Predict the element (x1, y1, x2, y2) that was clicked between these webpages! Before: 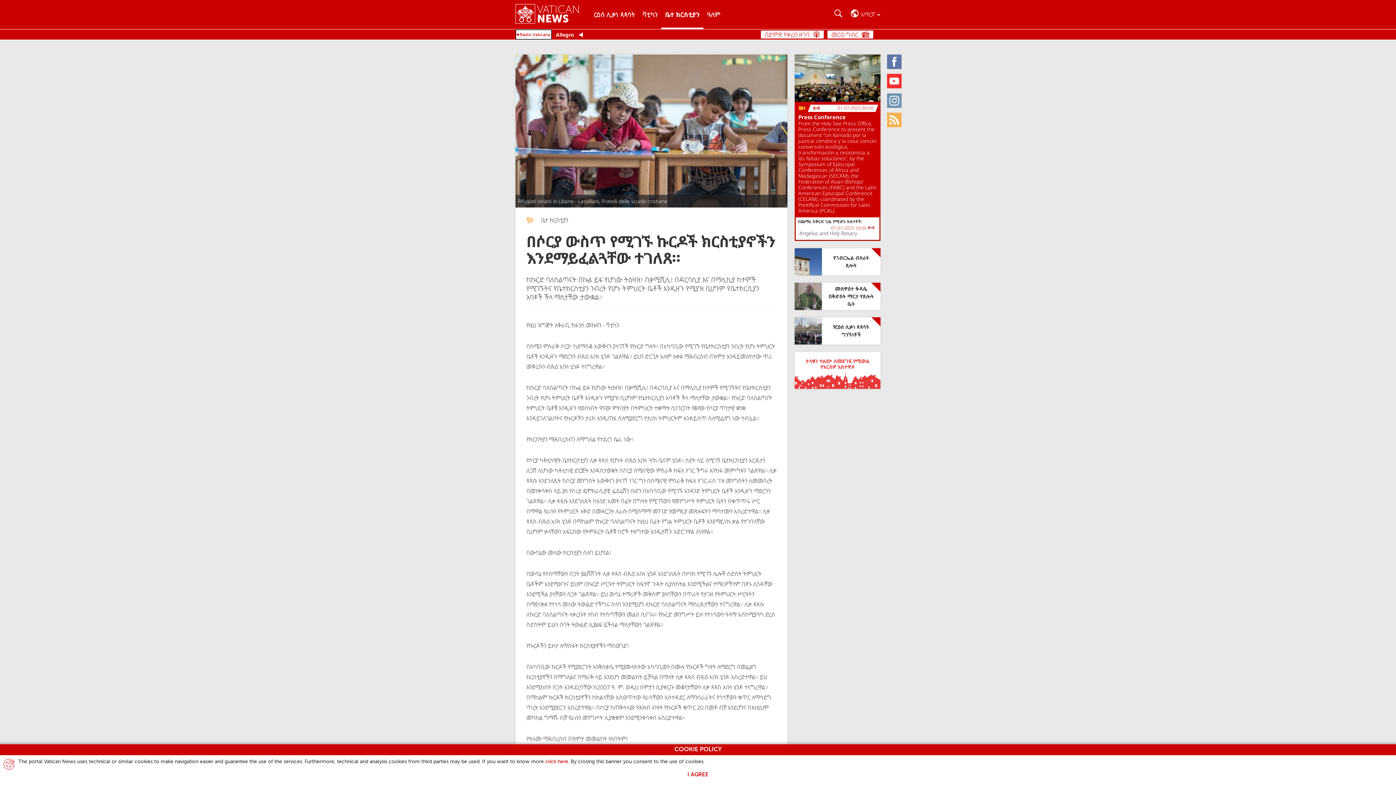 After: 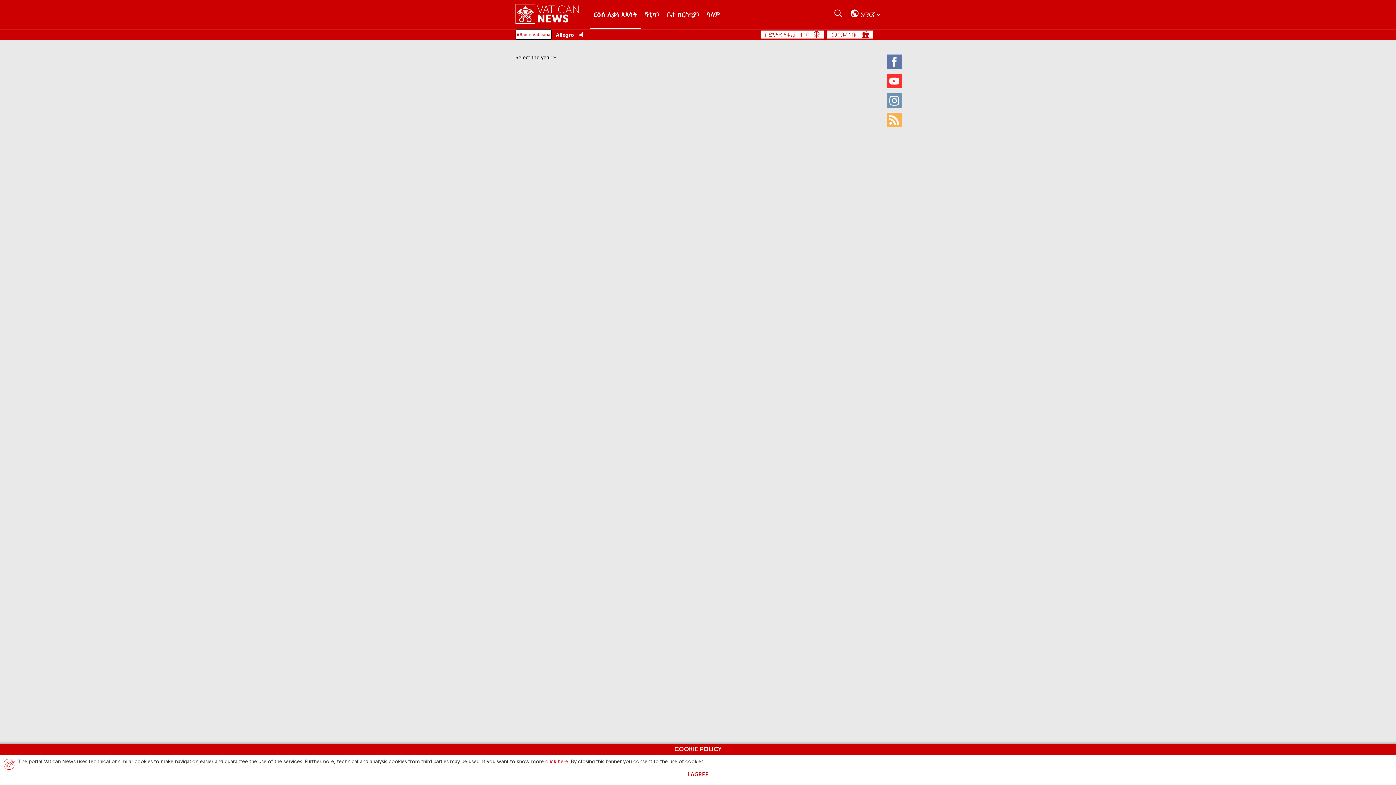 Action: bbox: (794, 282, 880, 310) label: መስዋዕተ ቅዳሴ በቅድስት ማርታ የጸሎት ቤት